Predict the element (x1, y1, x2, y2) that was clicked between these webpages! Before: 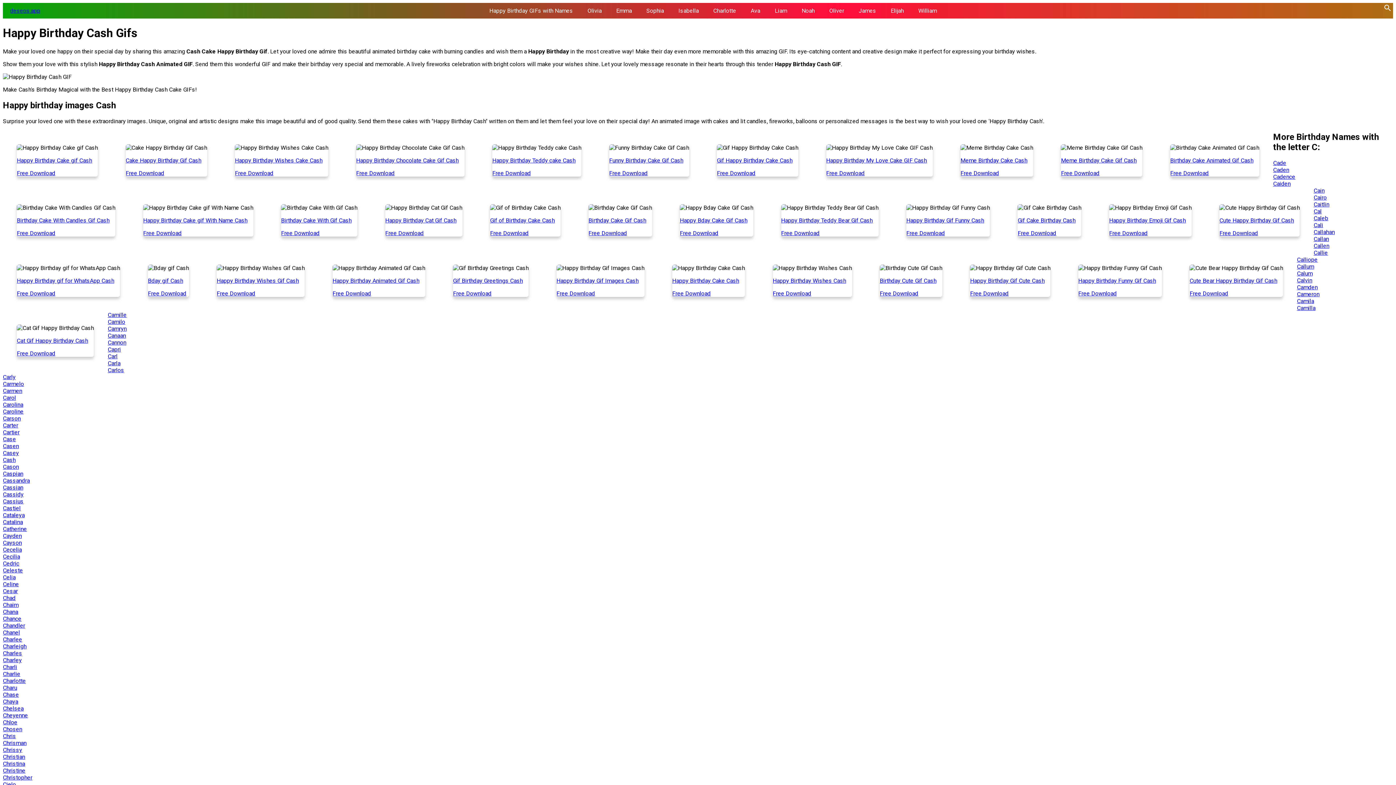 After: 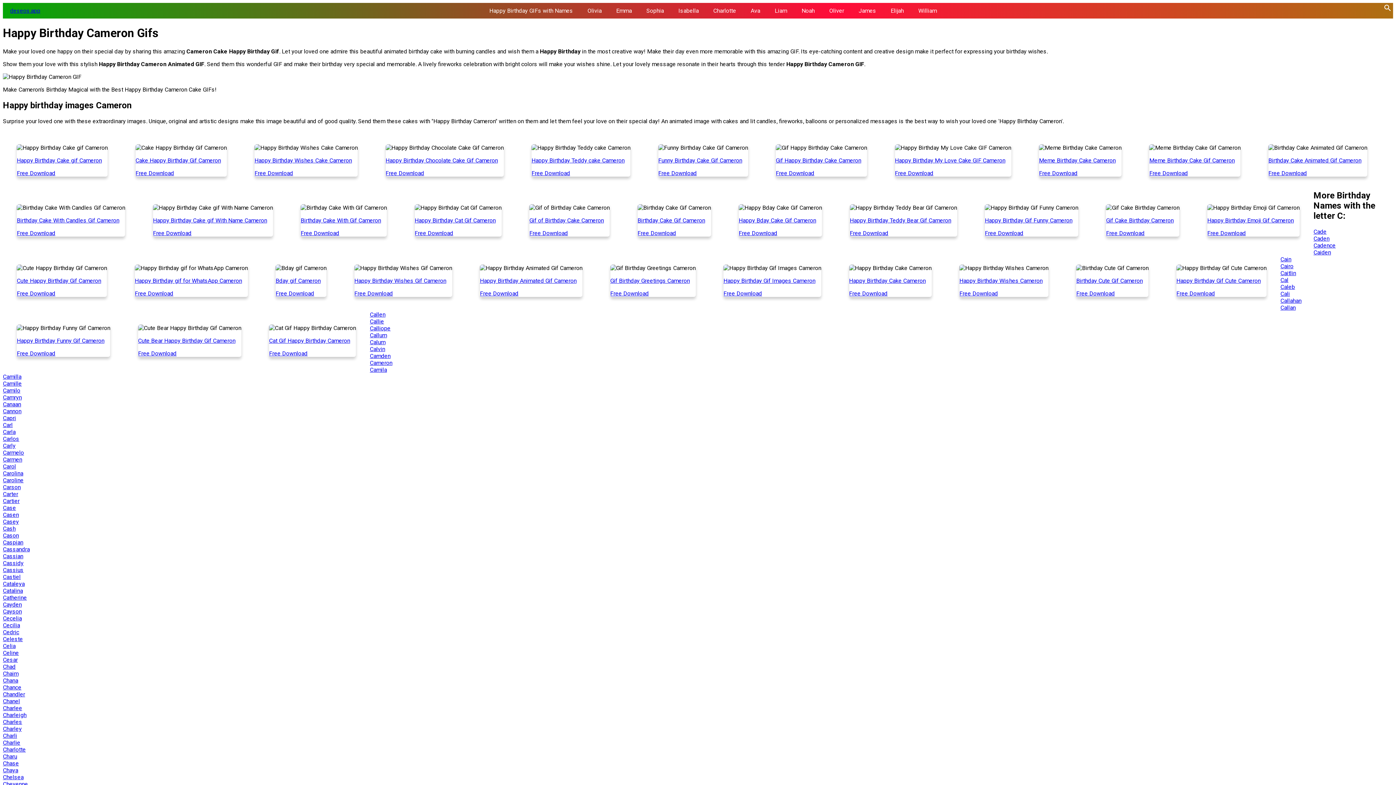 Action: bbox: (1297, 290, 1319, 297) label: Cameron